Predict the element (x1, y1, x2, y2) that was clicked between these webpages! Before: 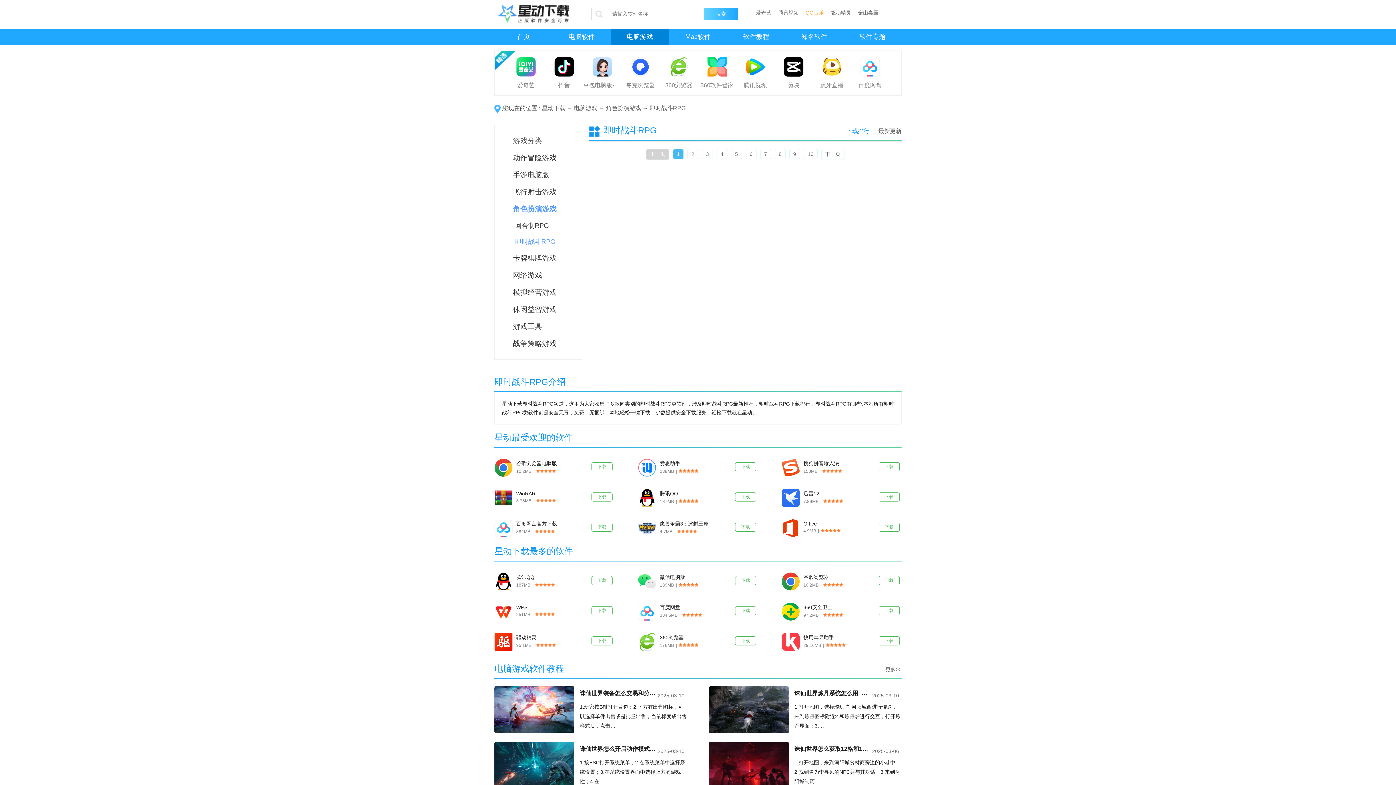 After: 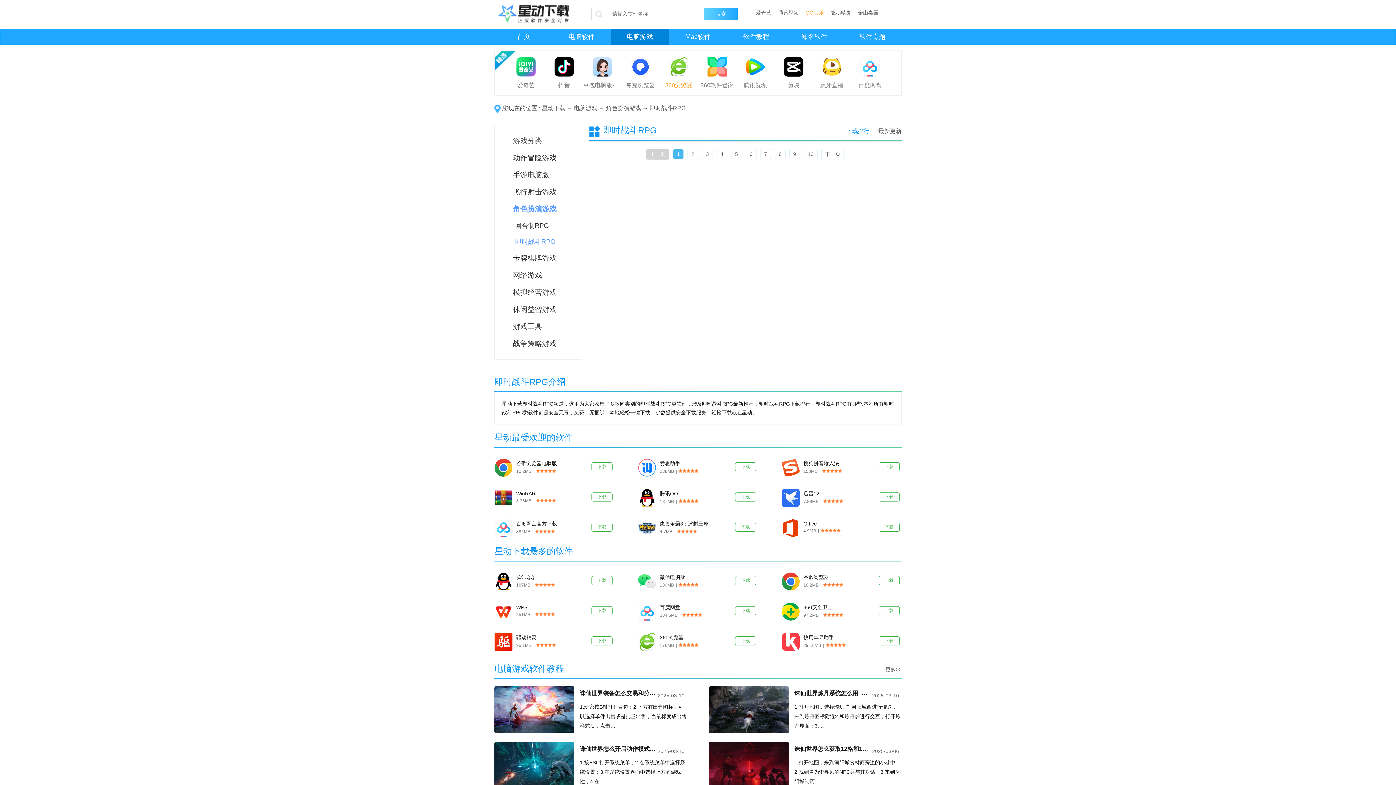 Action: bbox: (659, 81, 698, 89) label: 360浏览器